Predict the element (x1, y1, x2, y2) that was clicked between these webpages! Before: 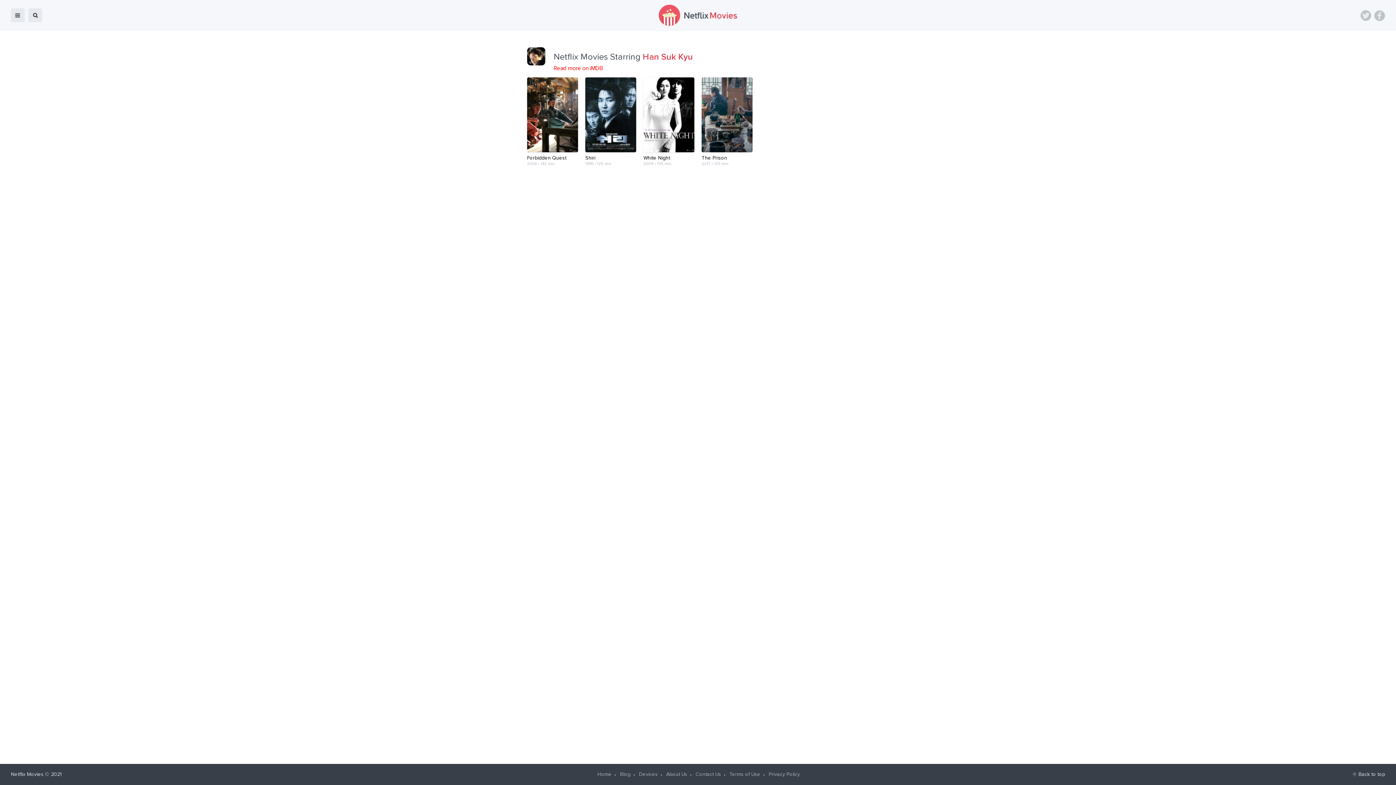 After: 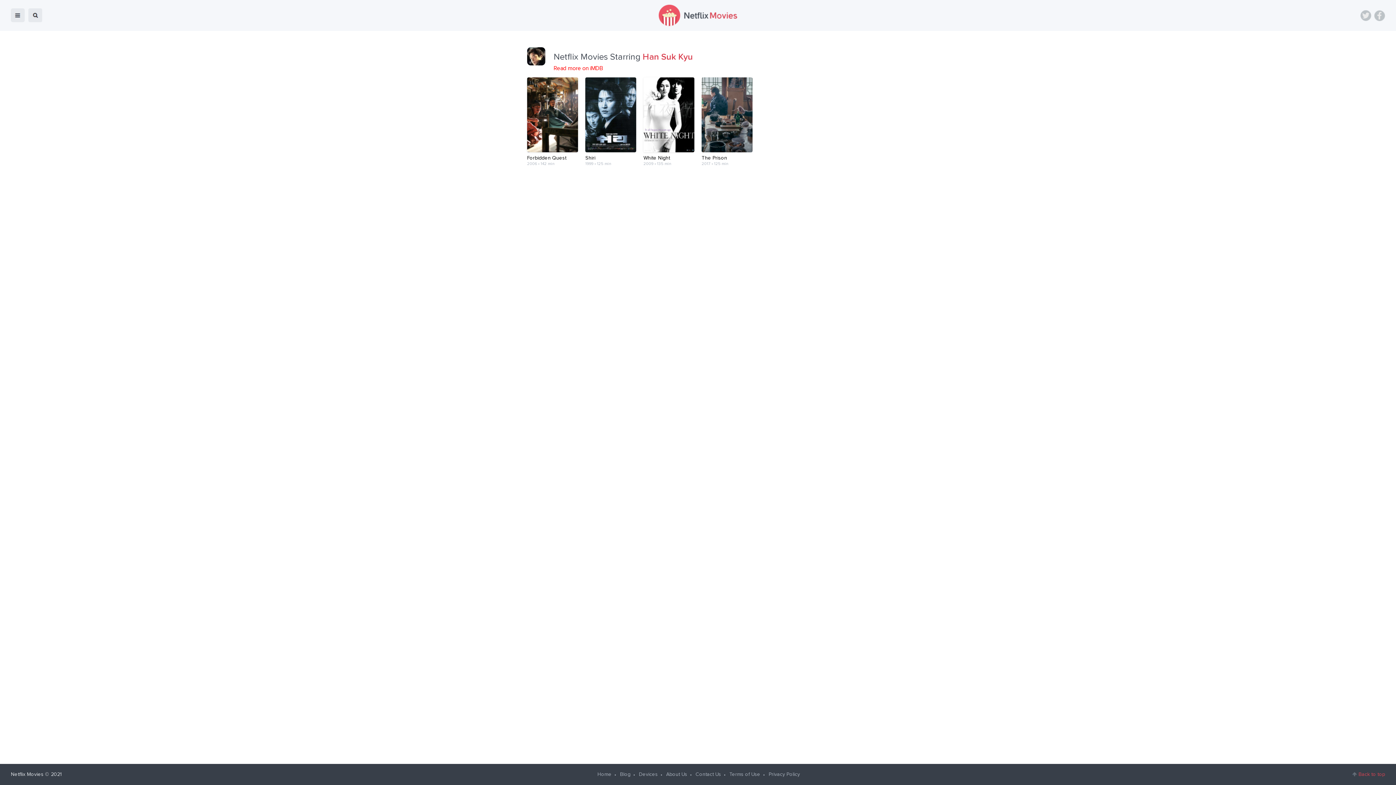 Action: bbox: (1352, 771, 1385, 778) label: Back to top